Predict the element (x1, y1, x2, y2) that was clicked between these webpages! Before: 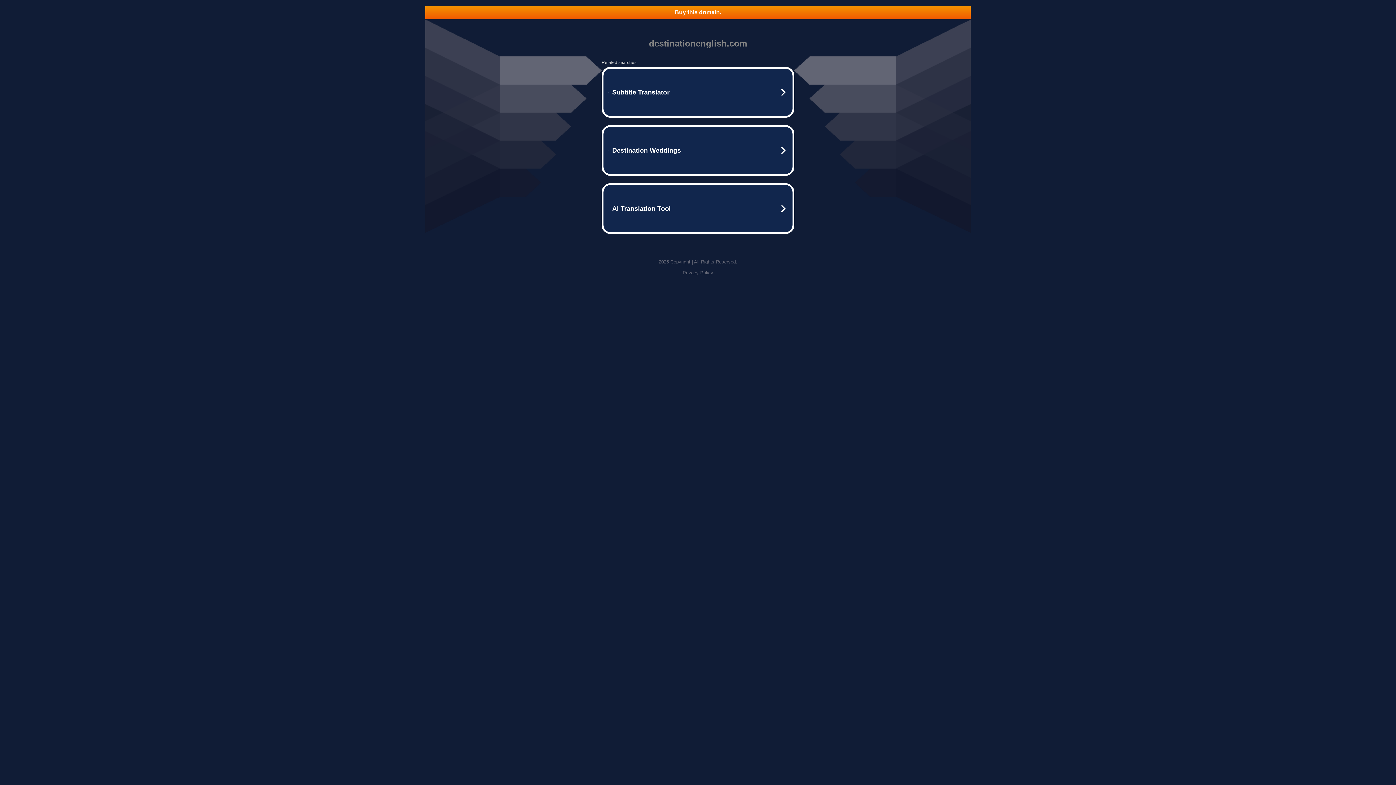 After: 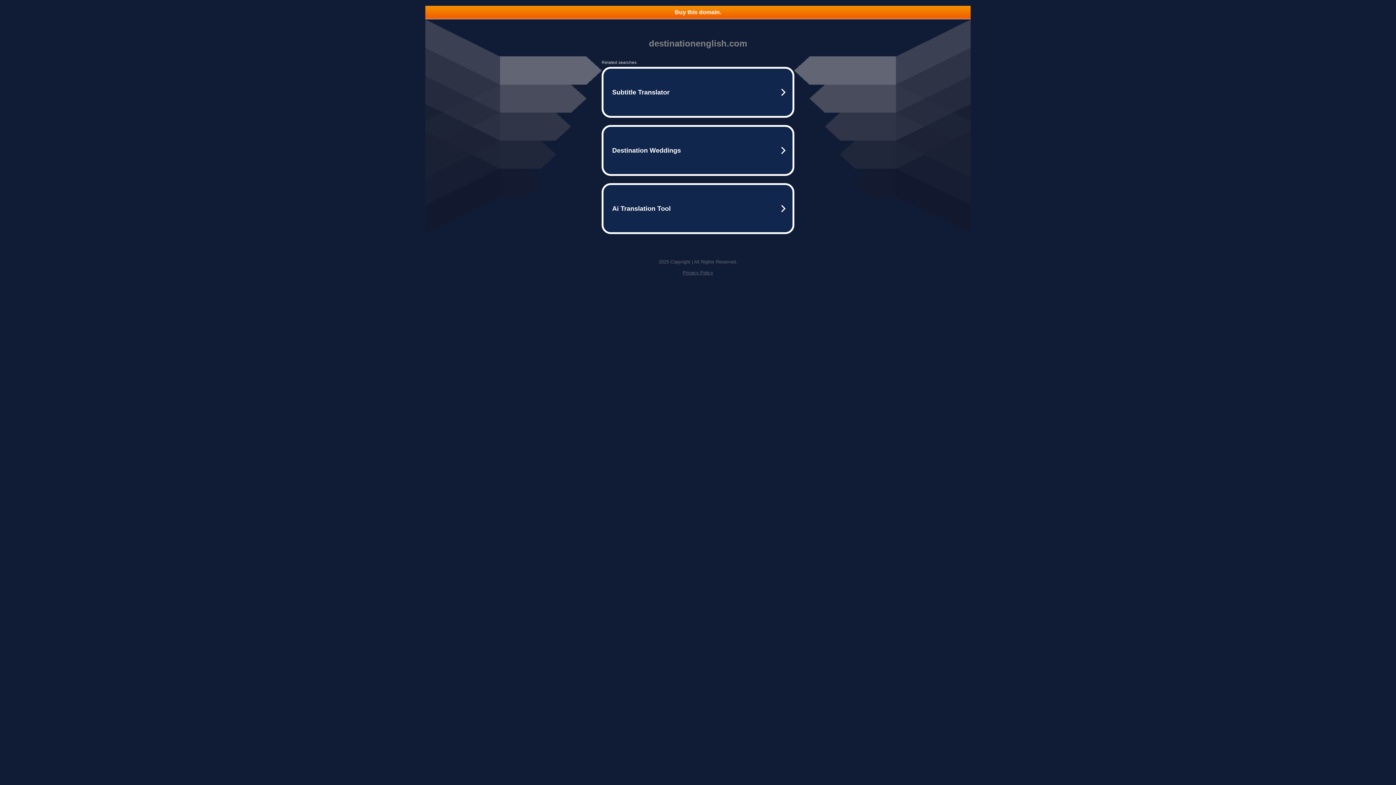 Action: bbox: (682, 270, 713, 275) label: Privacy Policy